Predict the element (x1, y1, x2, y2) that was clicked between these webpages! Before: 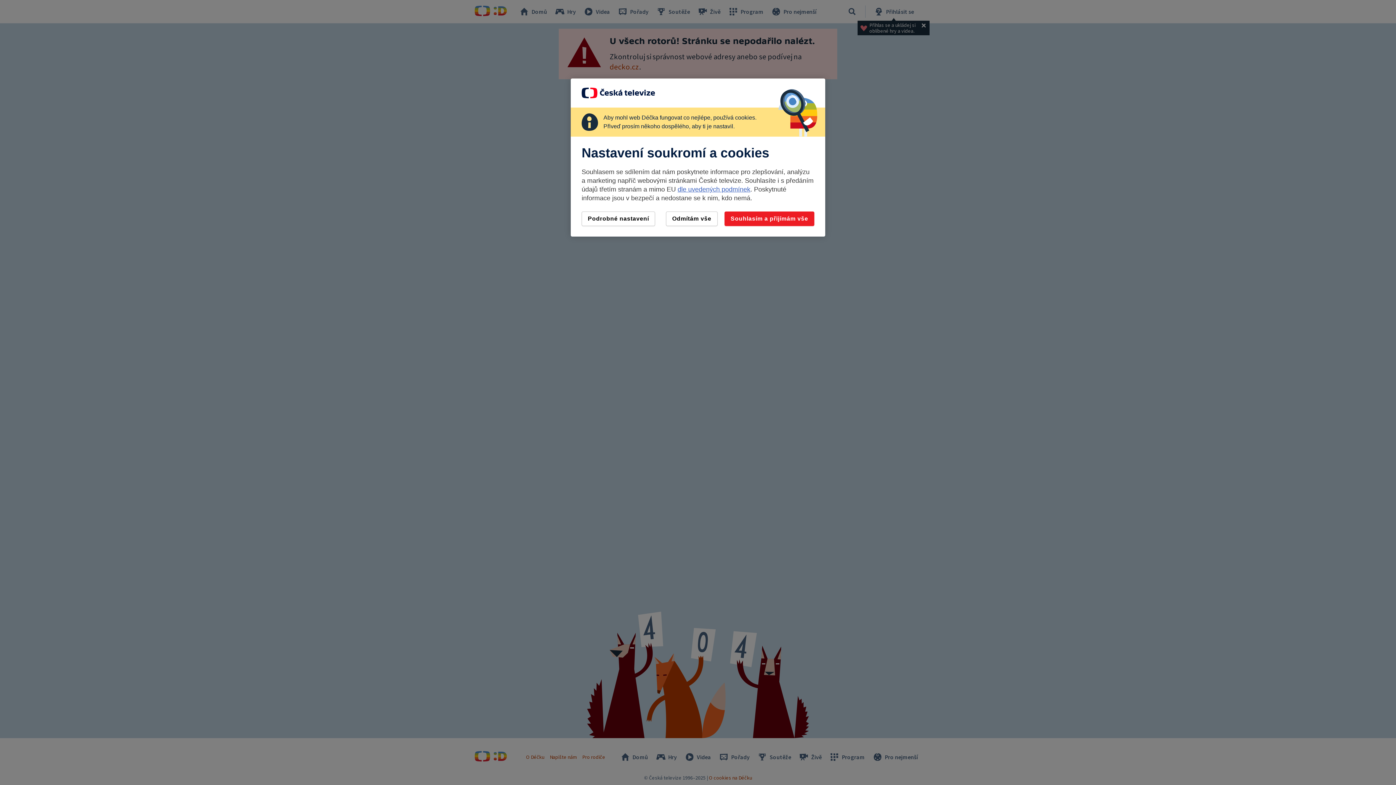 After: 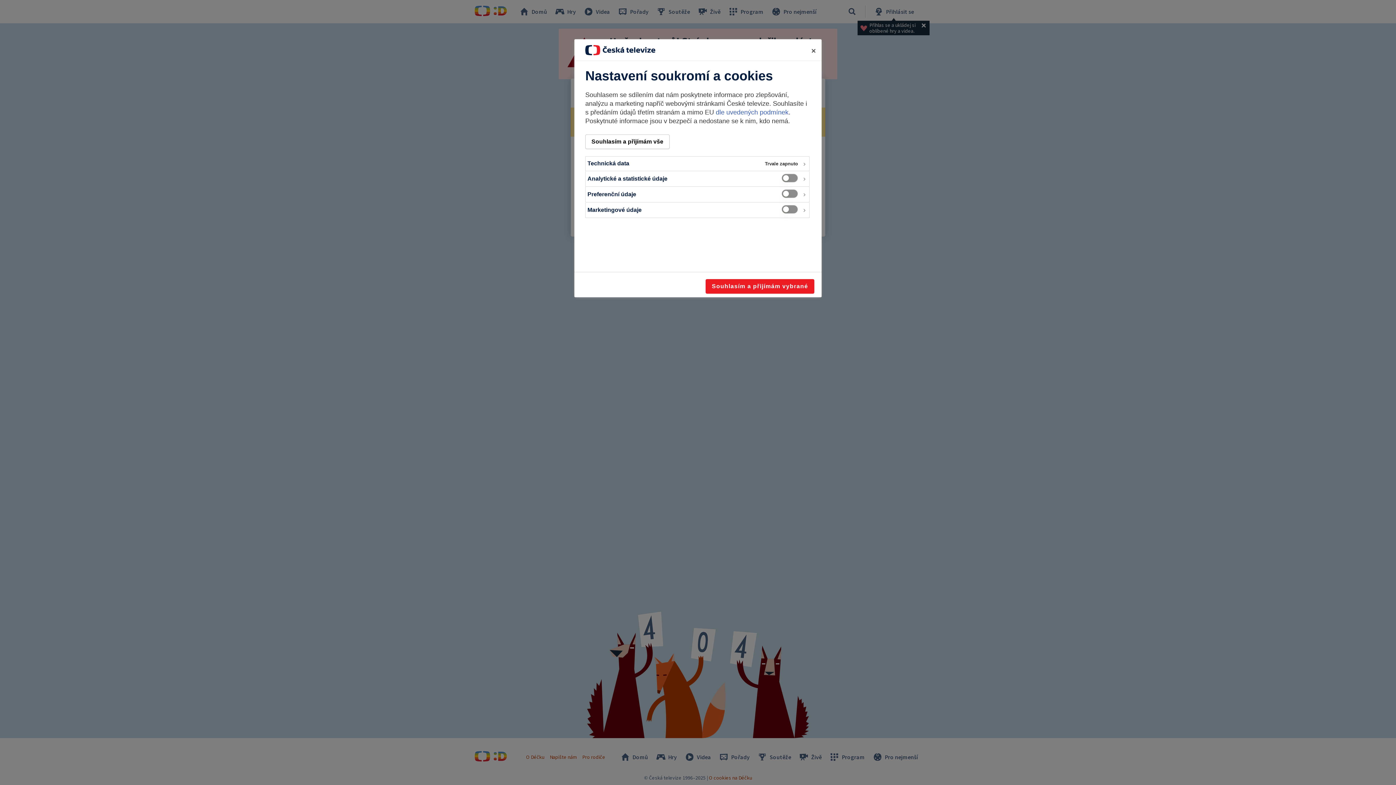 Action: bbox: (581, 211, 655, 226) label: Podrobné nastavení